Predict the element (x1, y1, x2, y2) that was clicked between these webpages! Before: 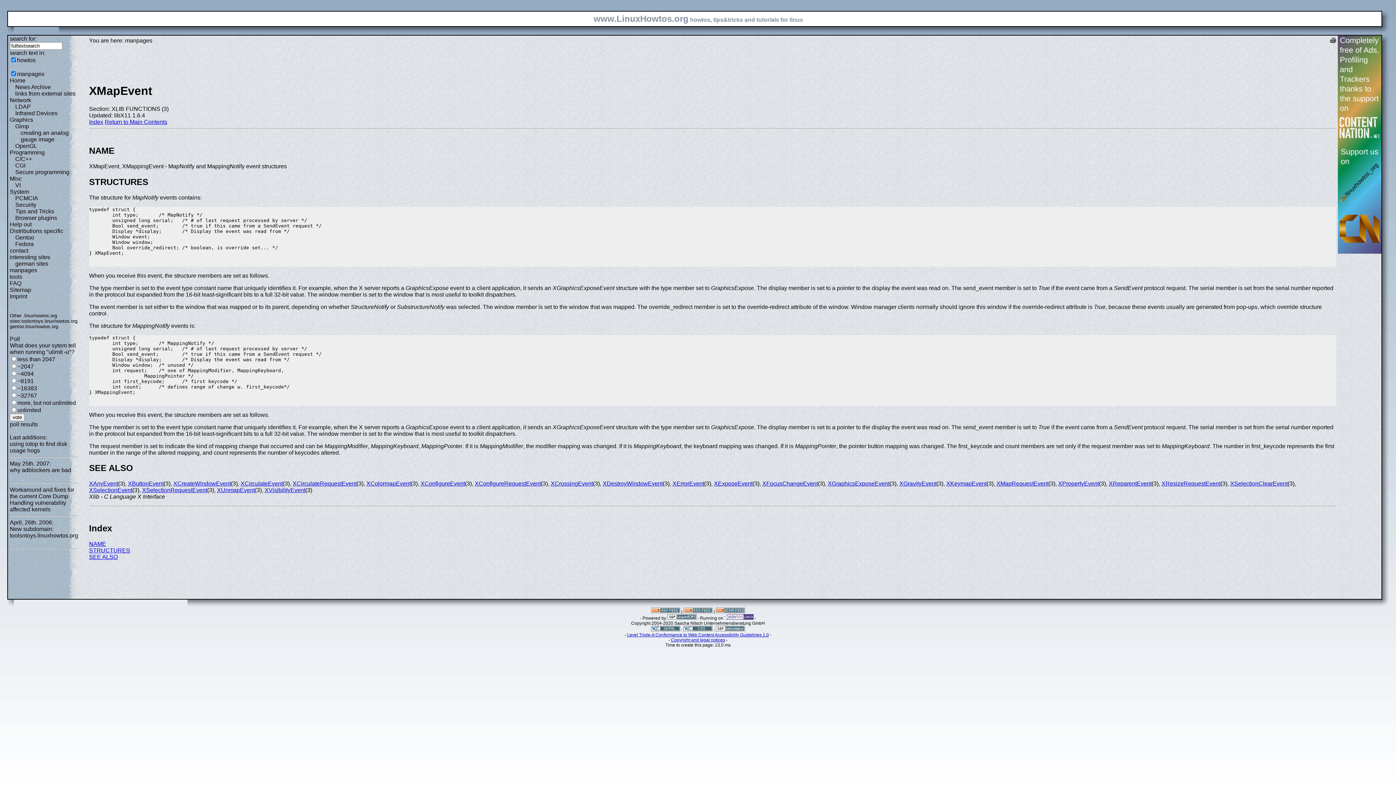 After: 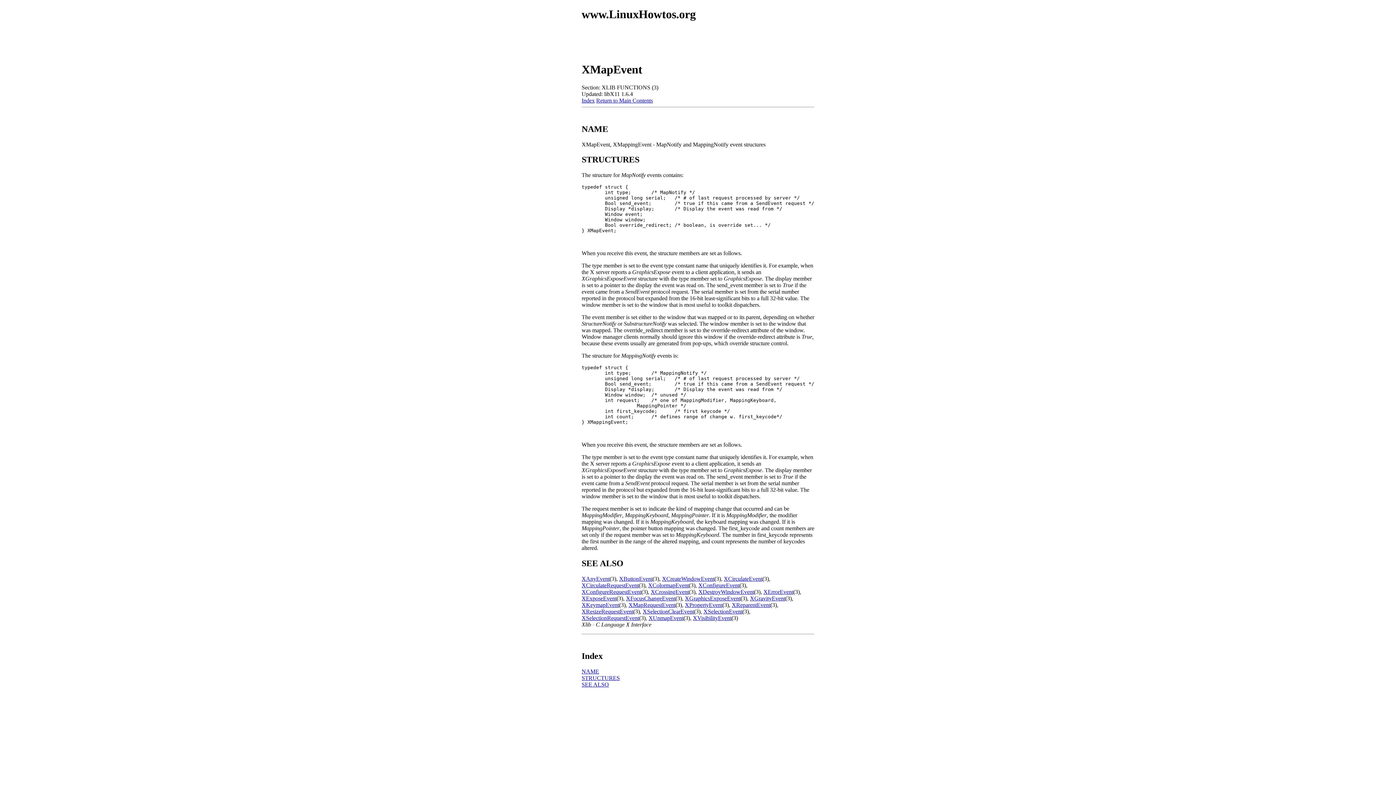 Action: bbox: (1330, 38, 1336, 44)